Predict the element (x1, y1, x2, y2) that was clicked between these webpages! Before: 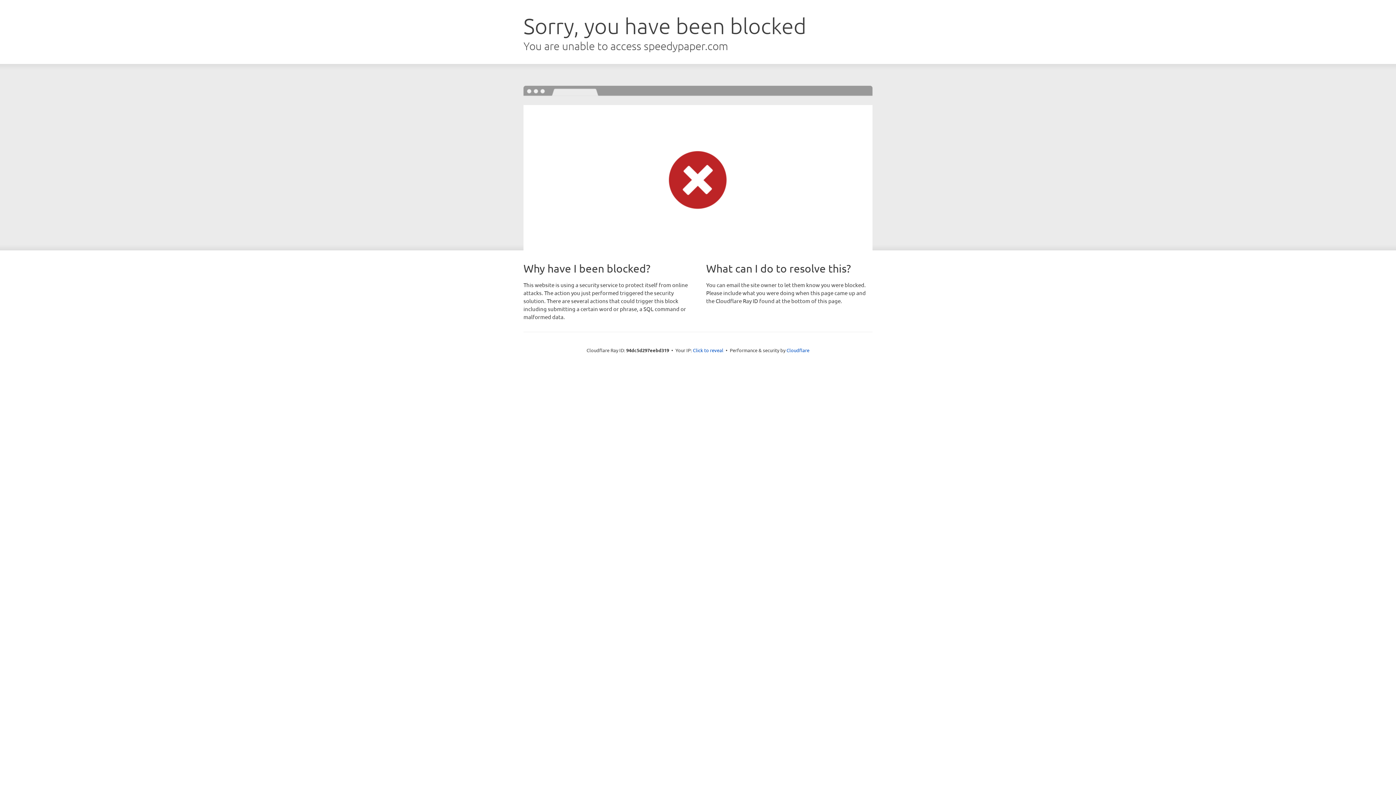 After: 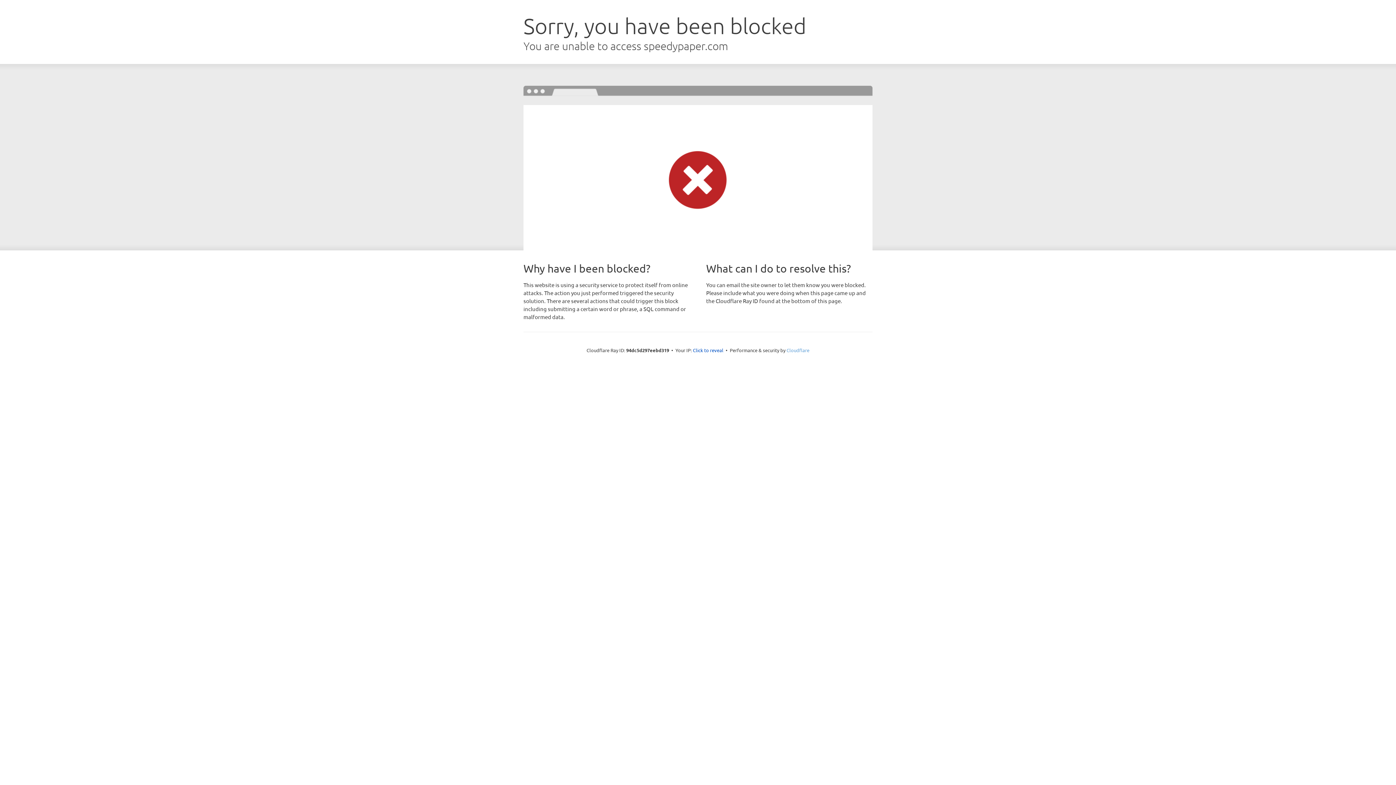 Action: bbox: (786, 347, 809, 353) label: Cloudflare